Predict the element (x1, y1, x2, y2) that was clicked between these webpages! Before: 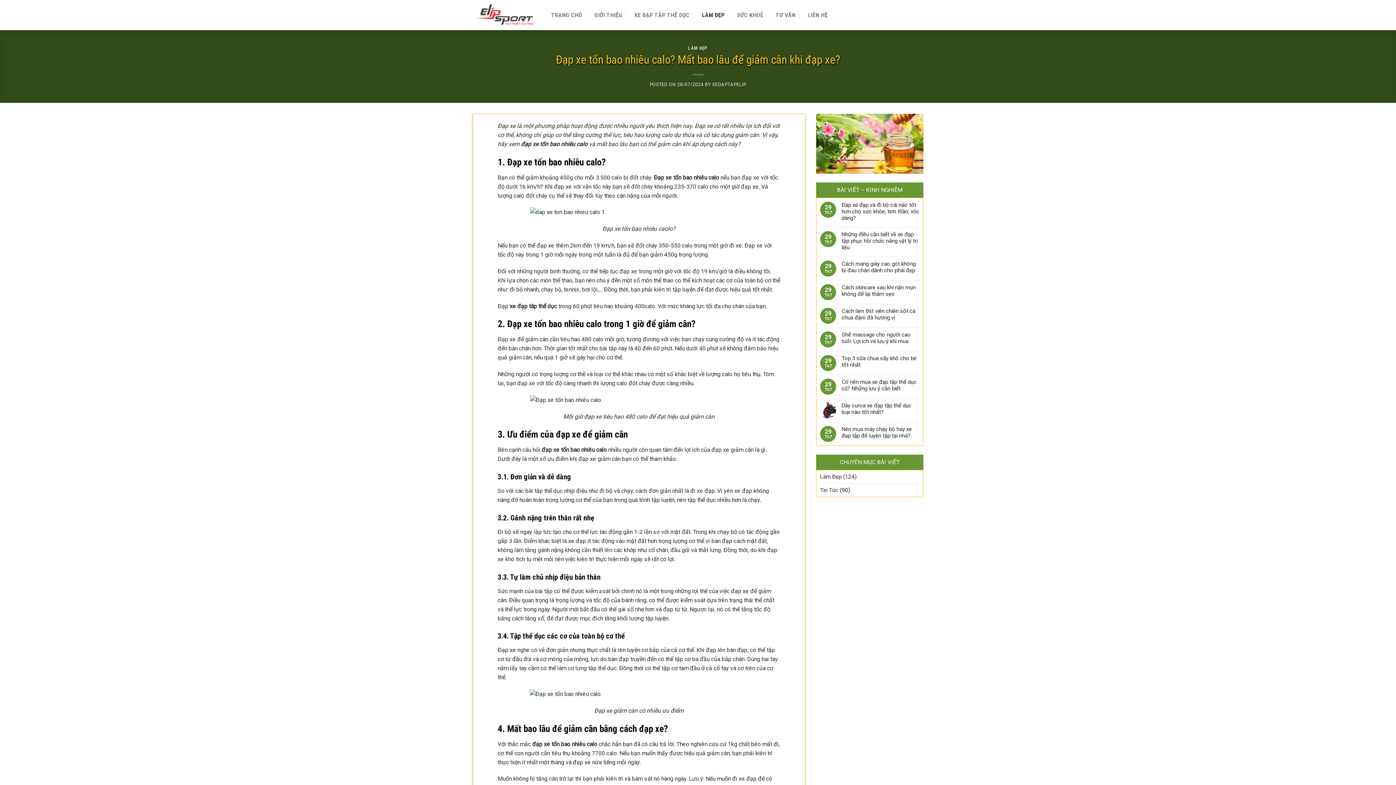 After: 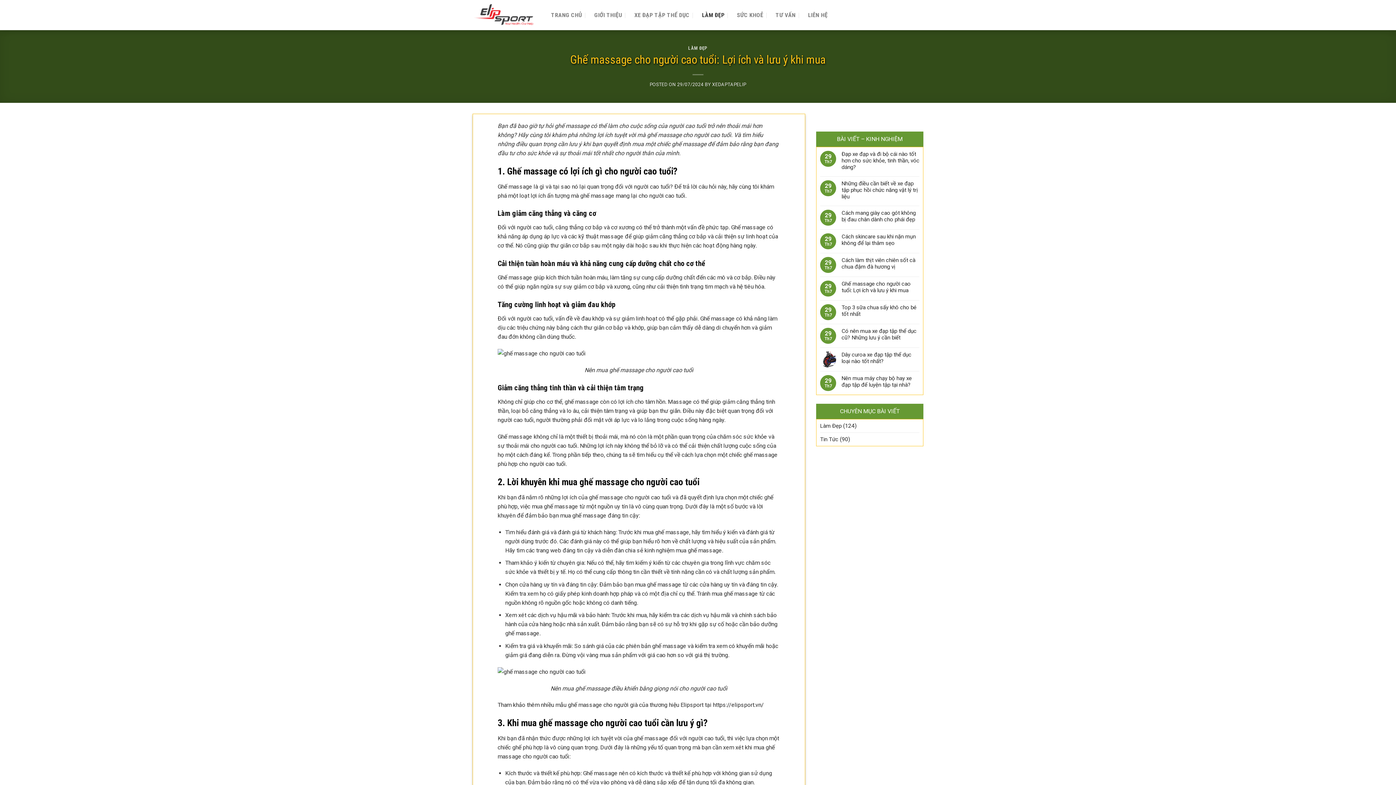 Action: label: Ghế massage cho người cao tuổi: Lợi ích và lưu ý khi mua bbox: (841, 331, 919, 344)